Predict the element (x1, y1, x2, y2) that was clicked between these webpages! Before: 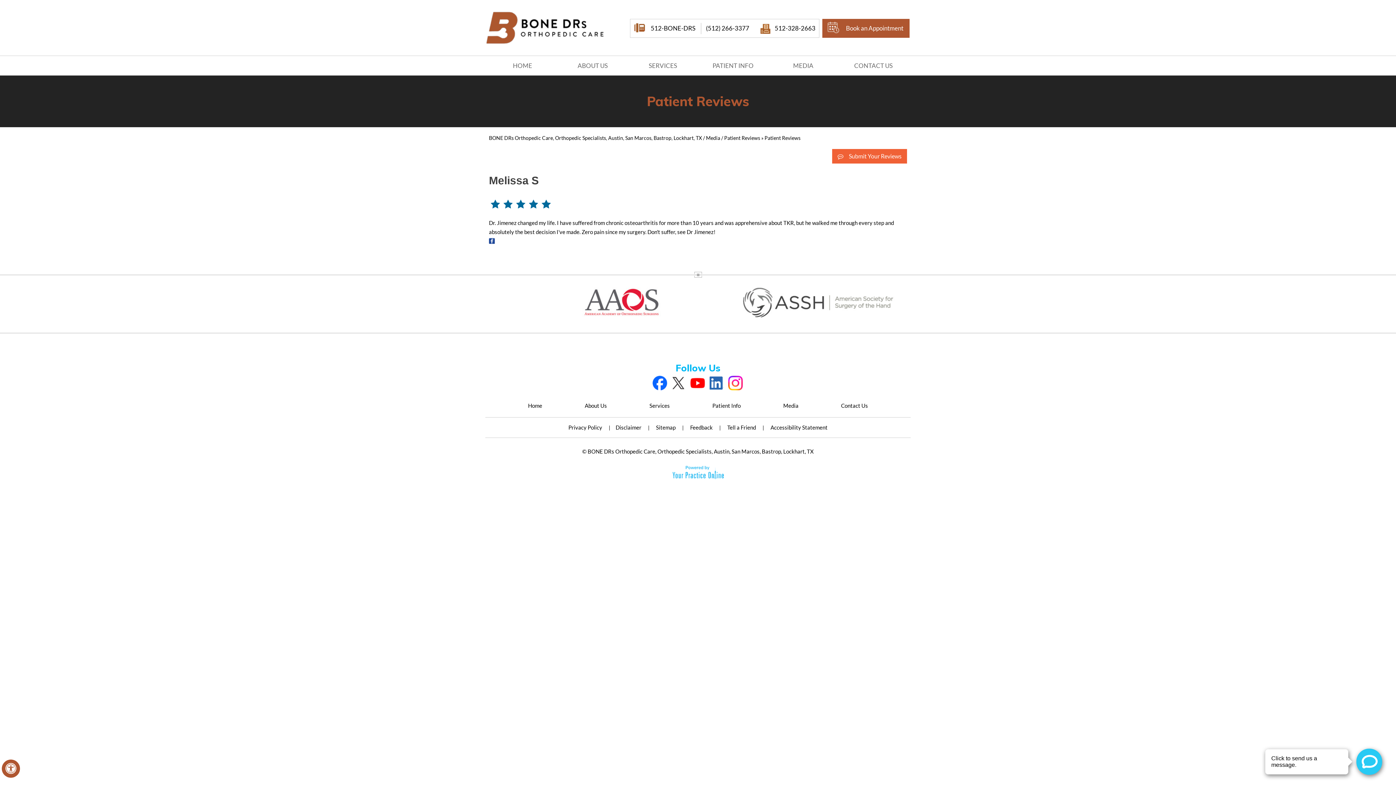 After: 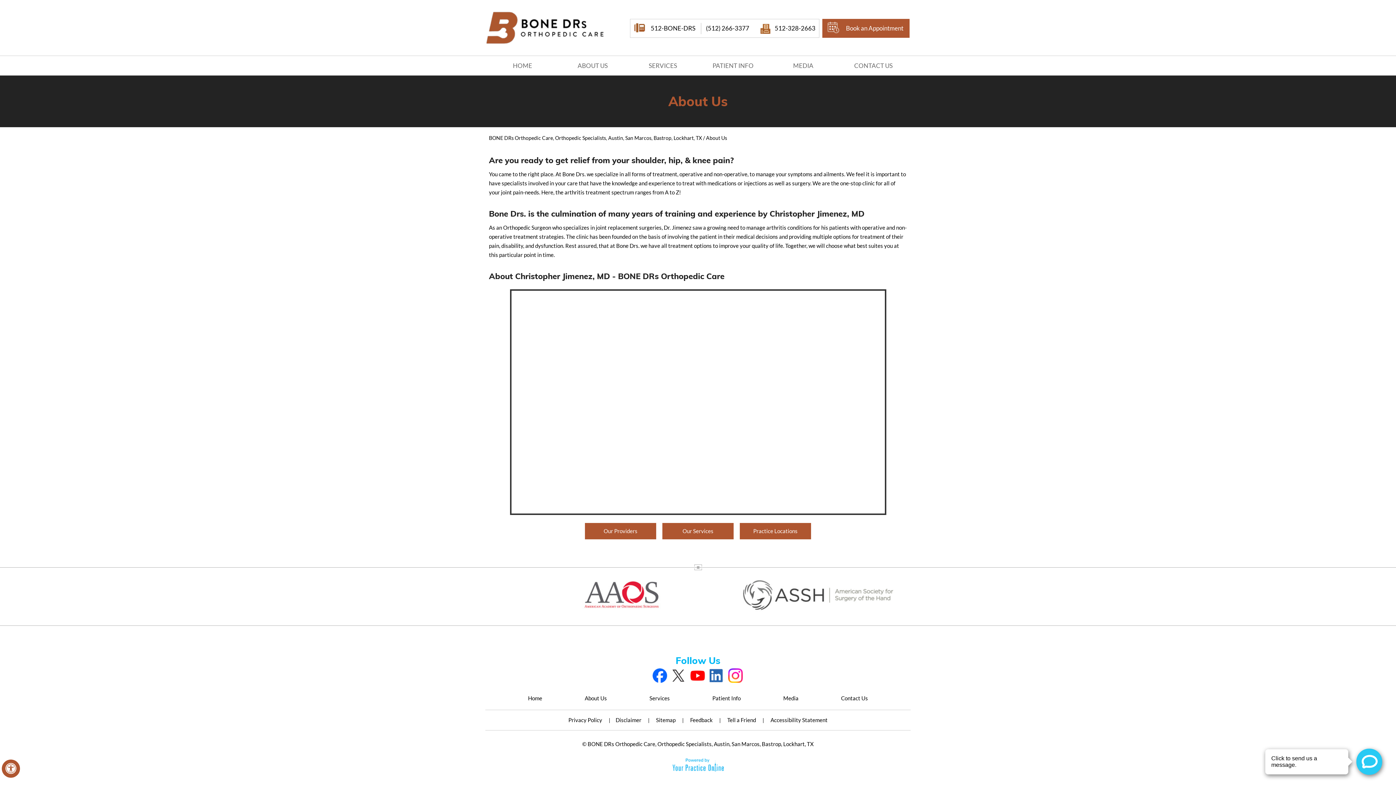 Action: label: ABOUT US bbox: (557, 56, 627, 75)